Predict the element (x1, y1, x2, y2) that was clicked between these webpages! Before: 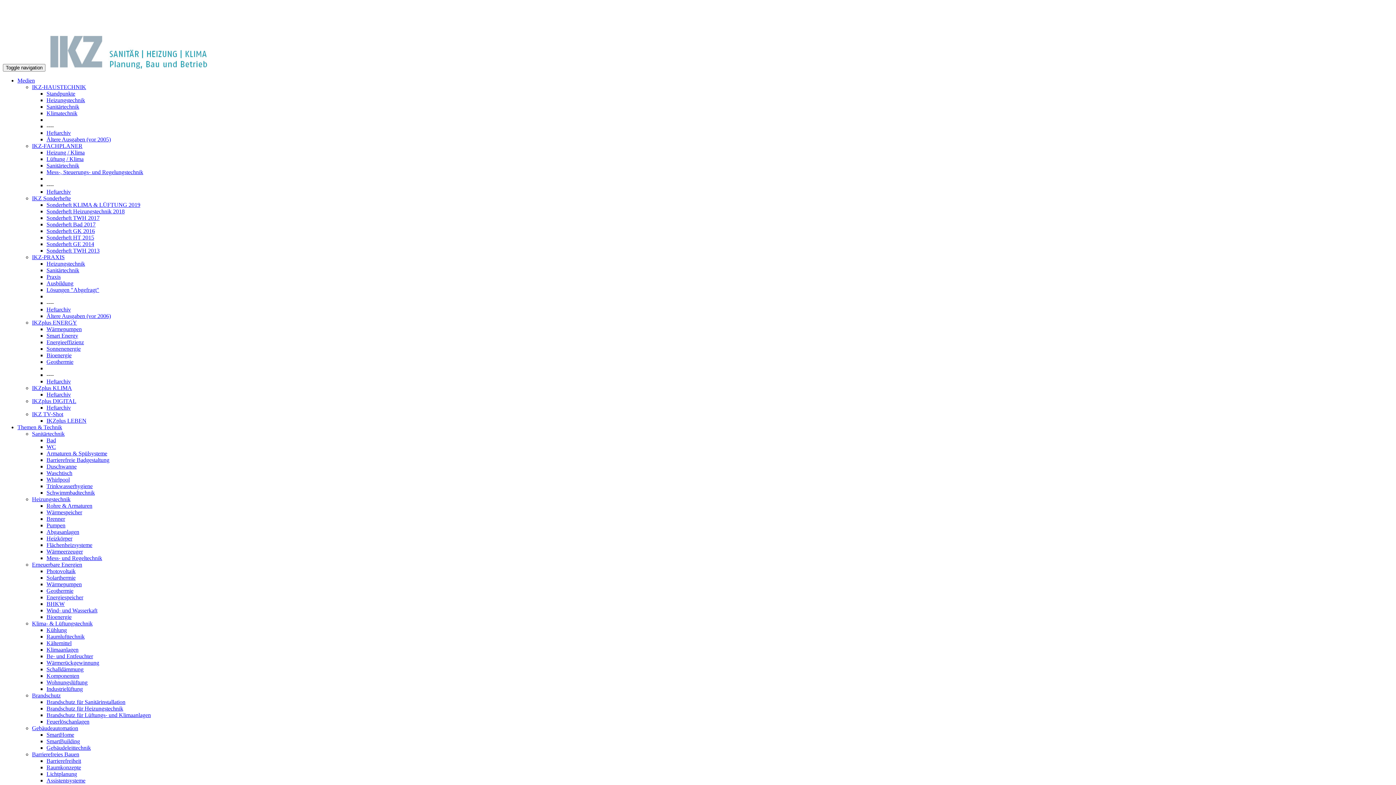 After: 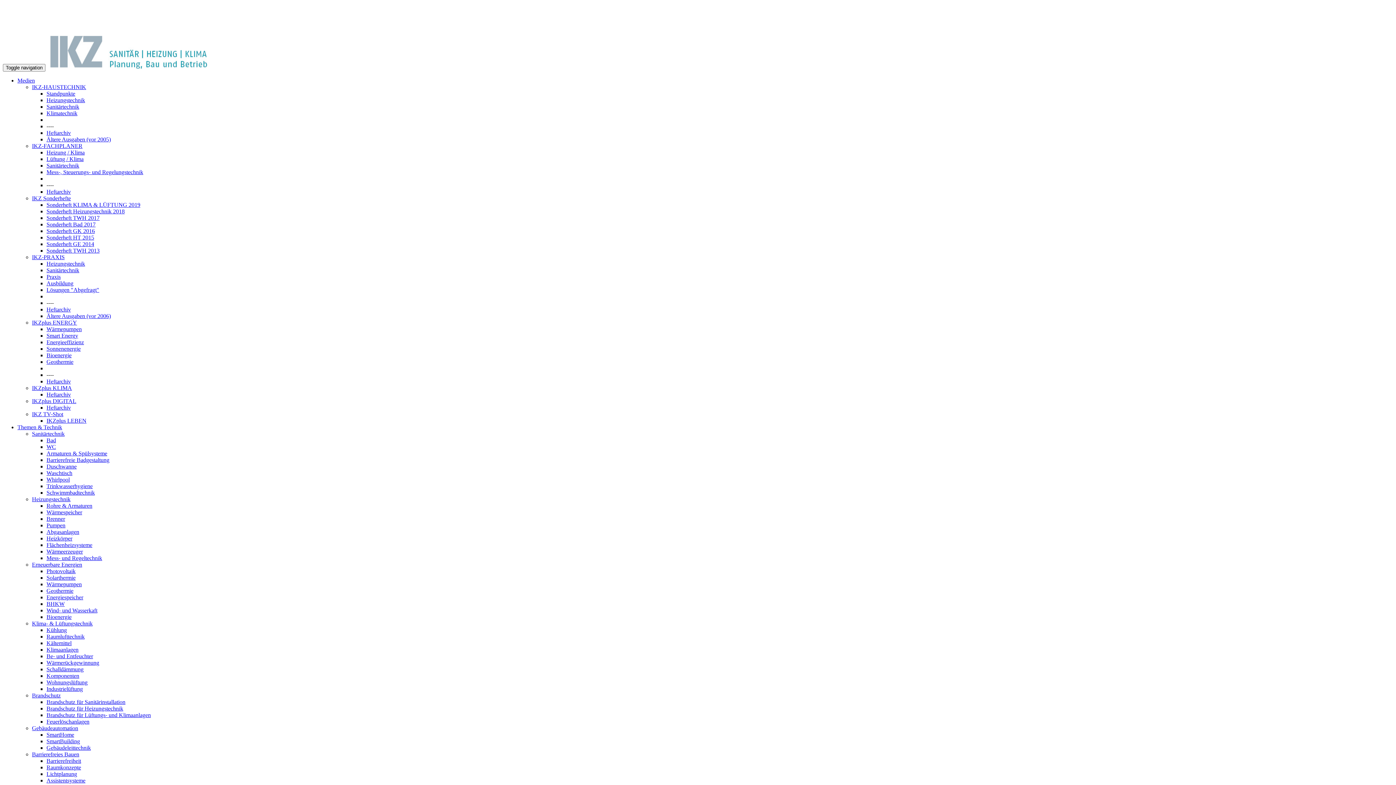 Action: bbox: (46, 712, 150, 718) label: Brandschutz für Lüftungs- und Klimaanlagen